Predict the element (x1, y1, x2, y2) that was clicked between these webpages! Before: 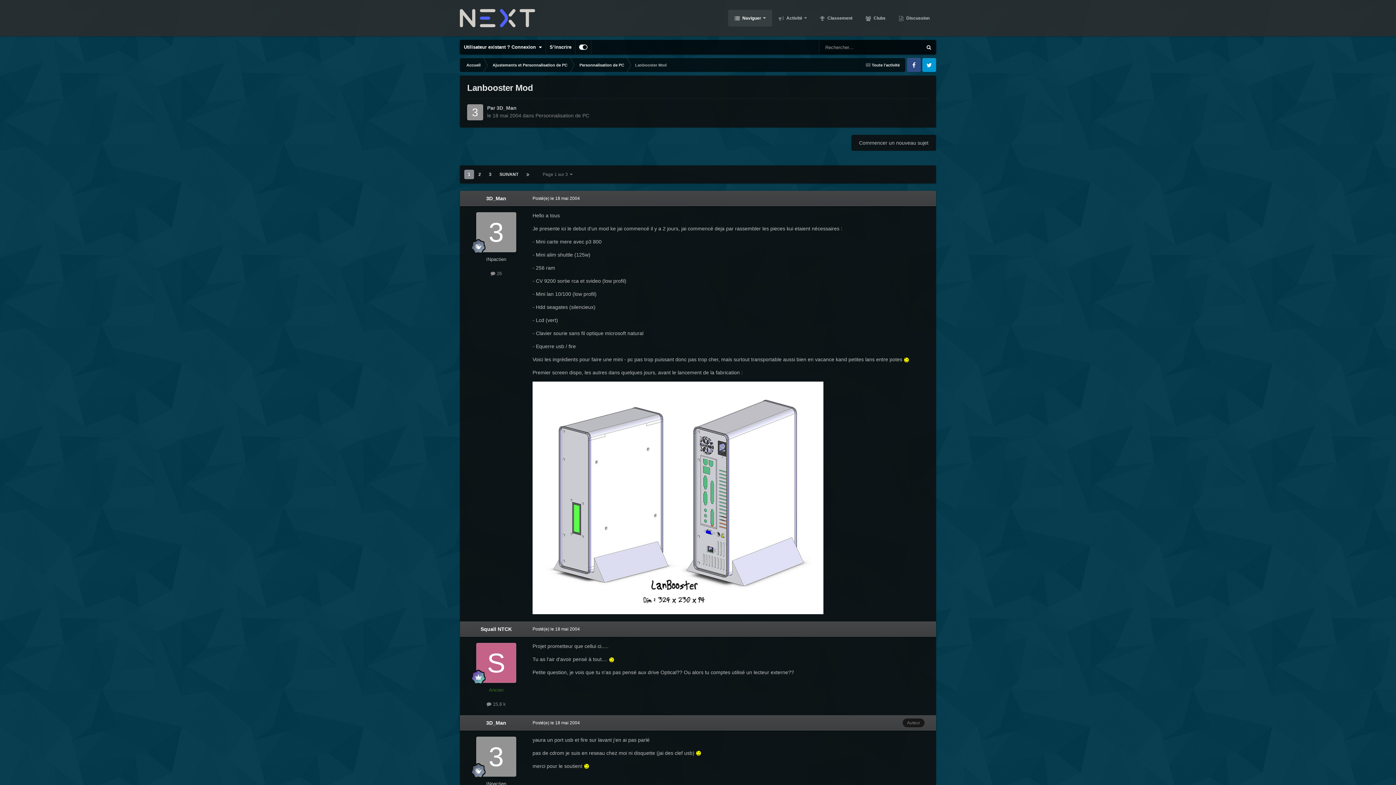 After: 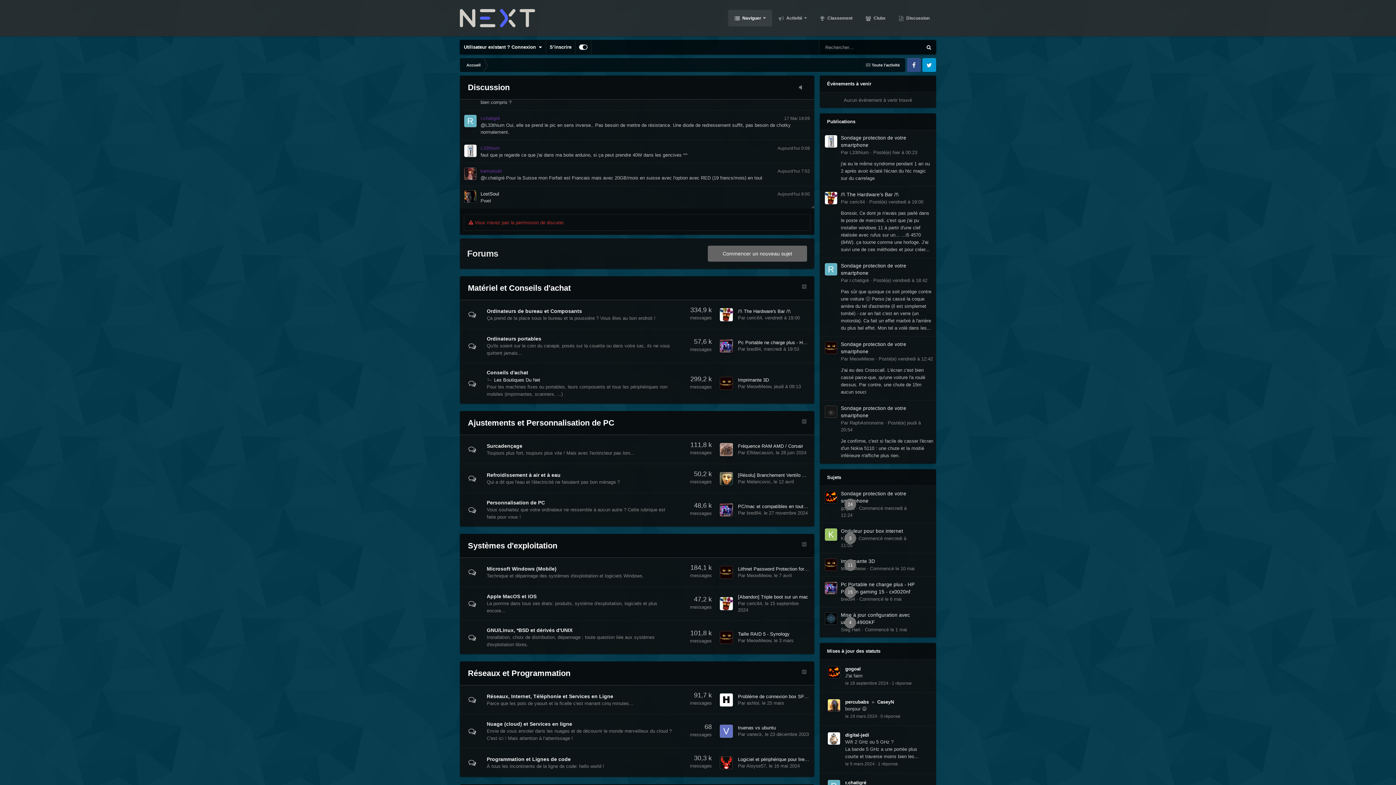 Action: bbox: (460, 0, 535, 36)